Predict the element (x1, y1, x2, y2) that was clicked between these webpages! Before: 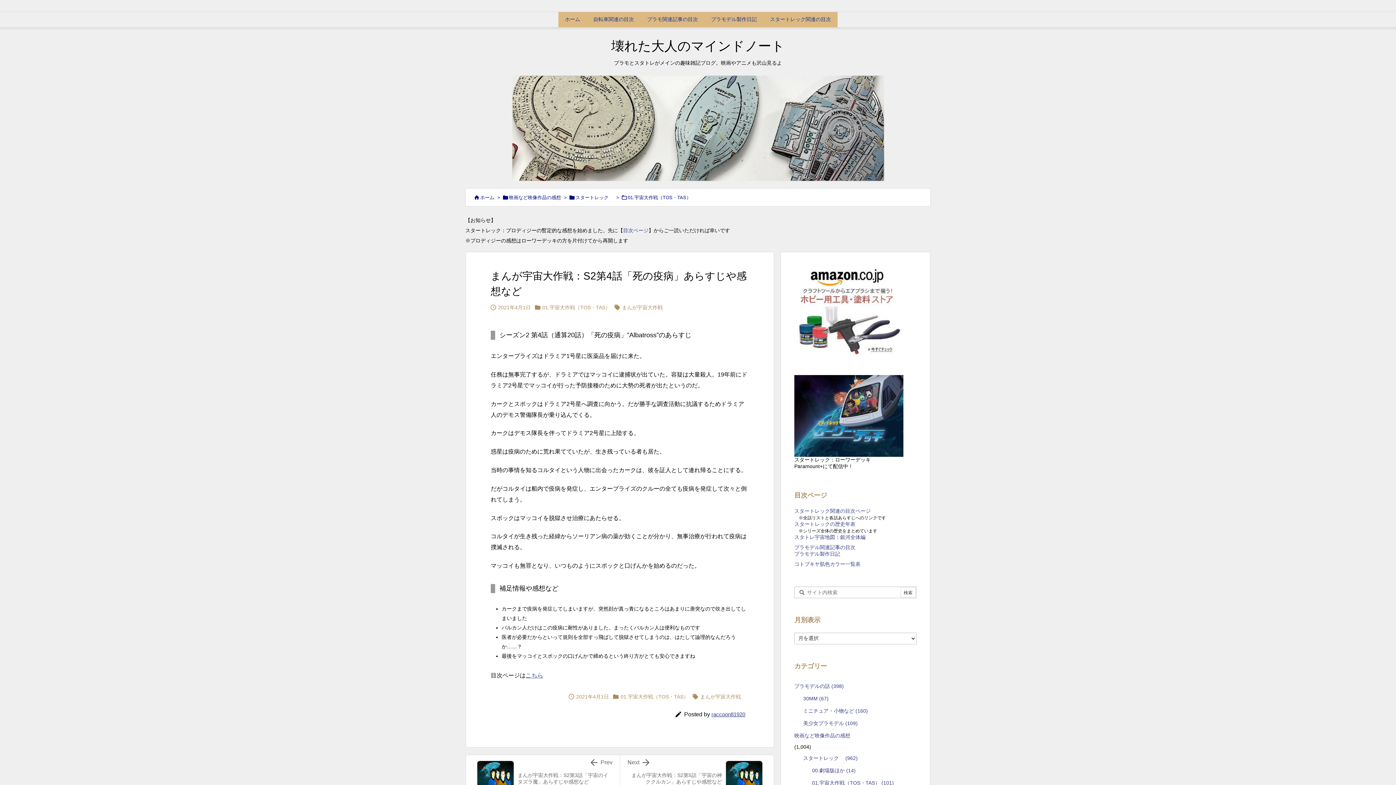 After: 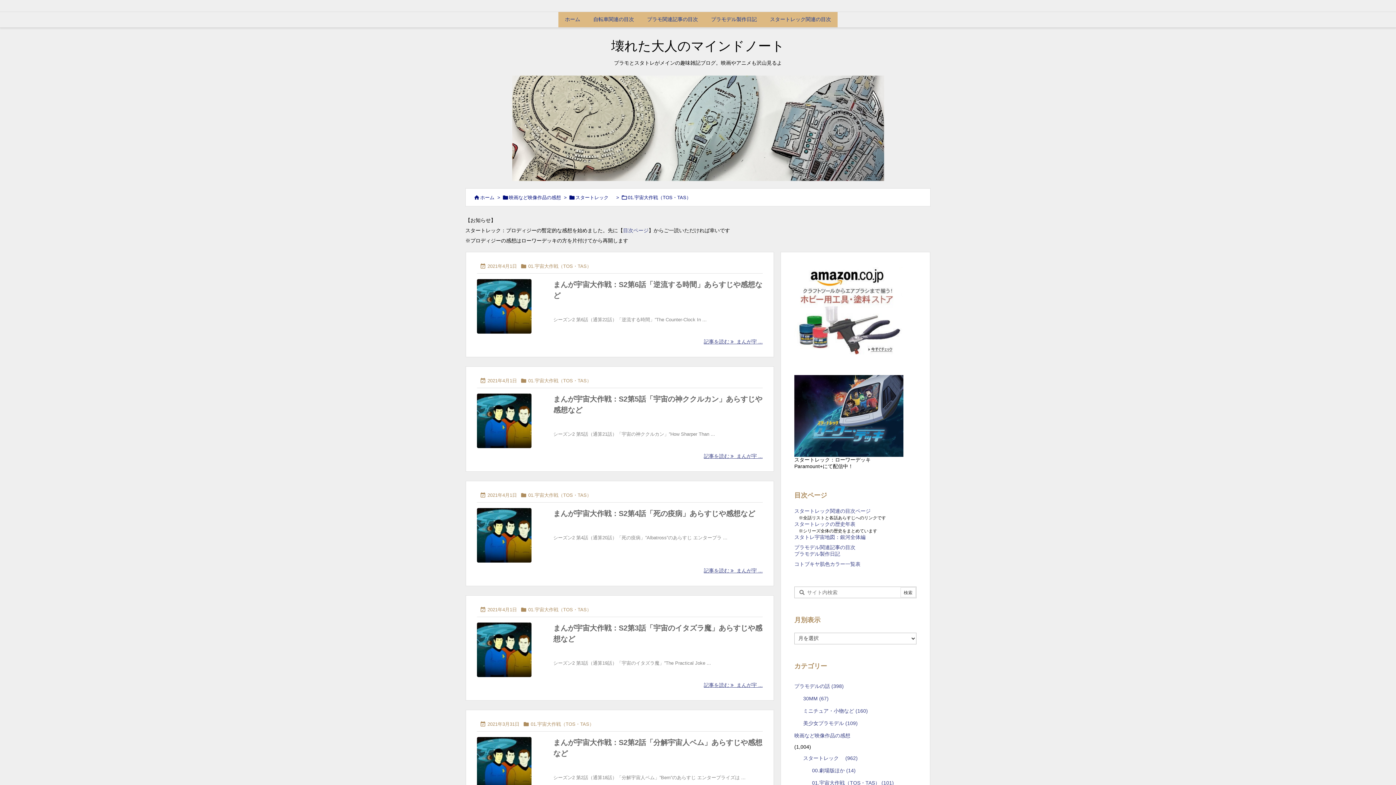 Action: bbox: (628, 194, 691, 200) label: 01.宇宙大作戦（TOS・TAS）